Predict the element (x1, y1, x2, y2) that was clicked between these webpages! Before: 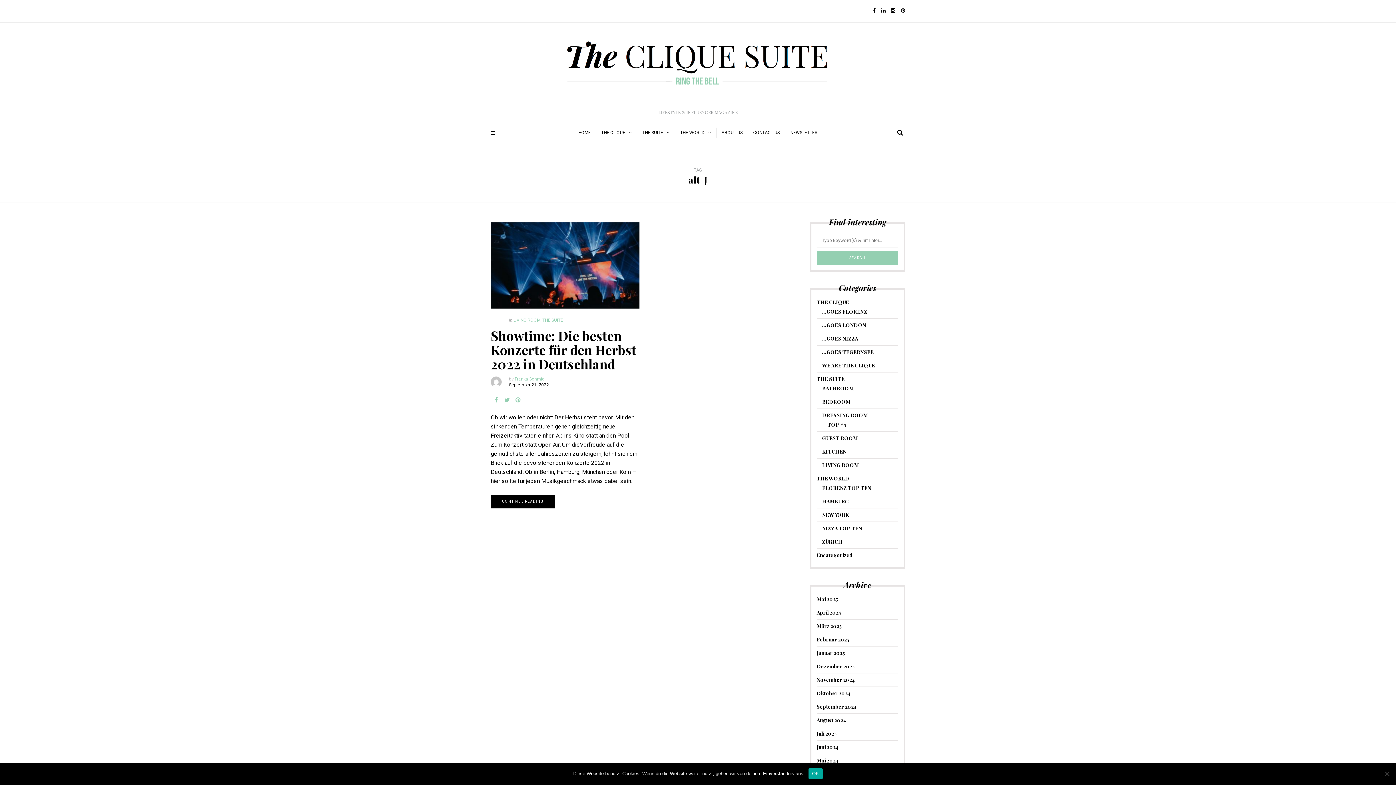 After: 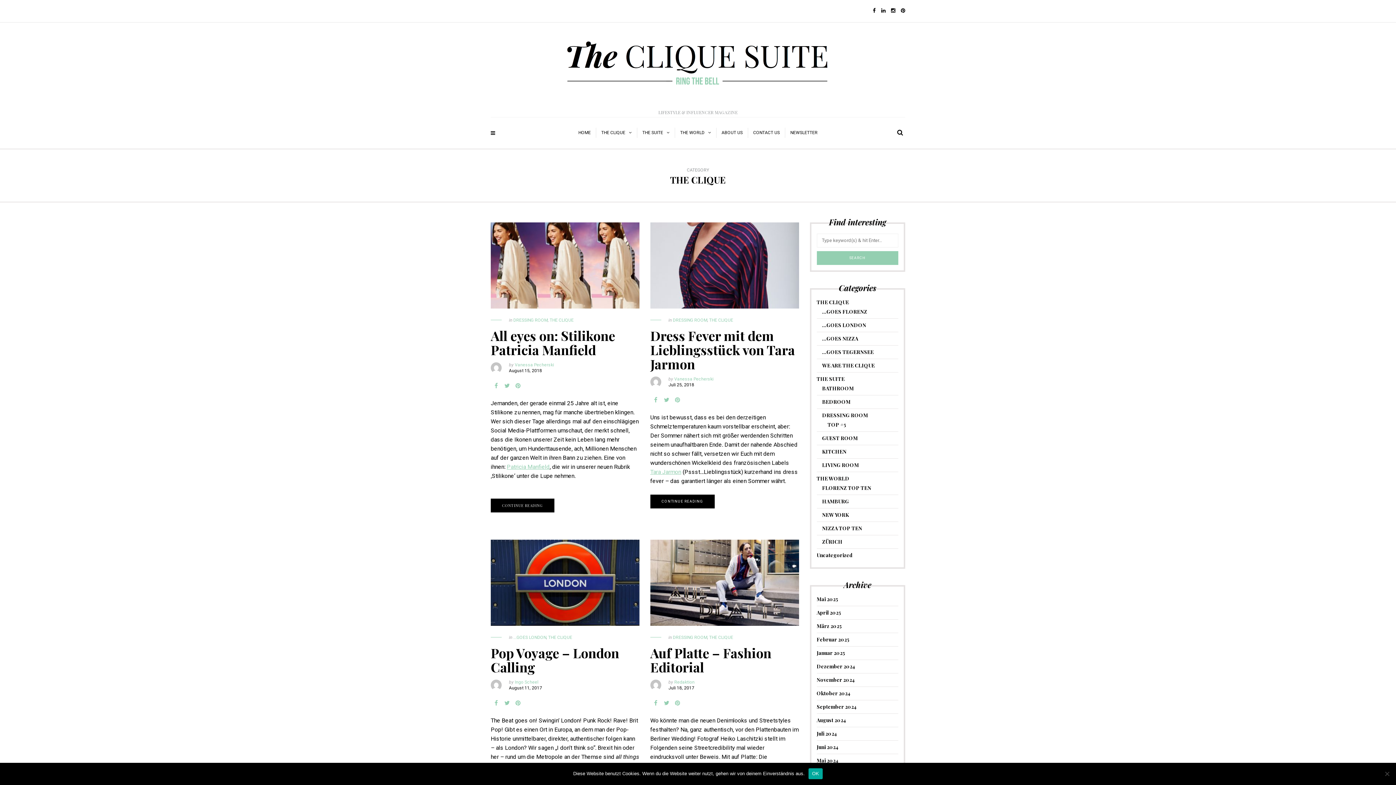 Action: bbox: (596, 127, 637, 138) label: THE CLIQUE